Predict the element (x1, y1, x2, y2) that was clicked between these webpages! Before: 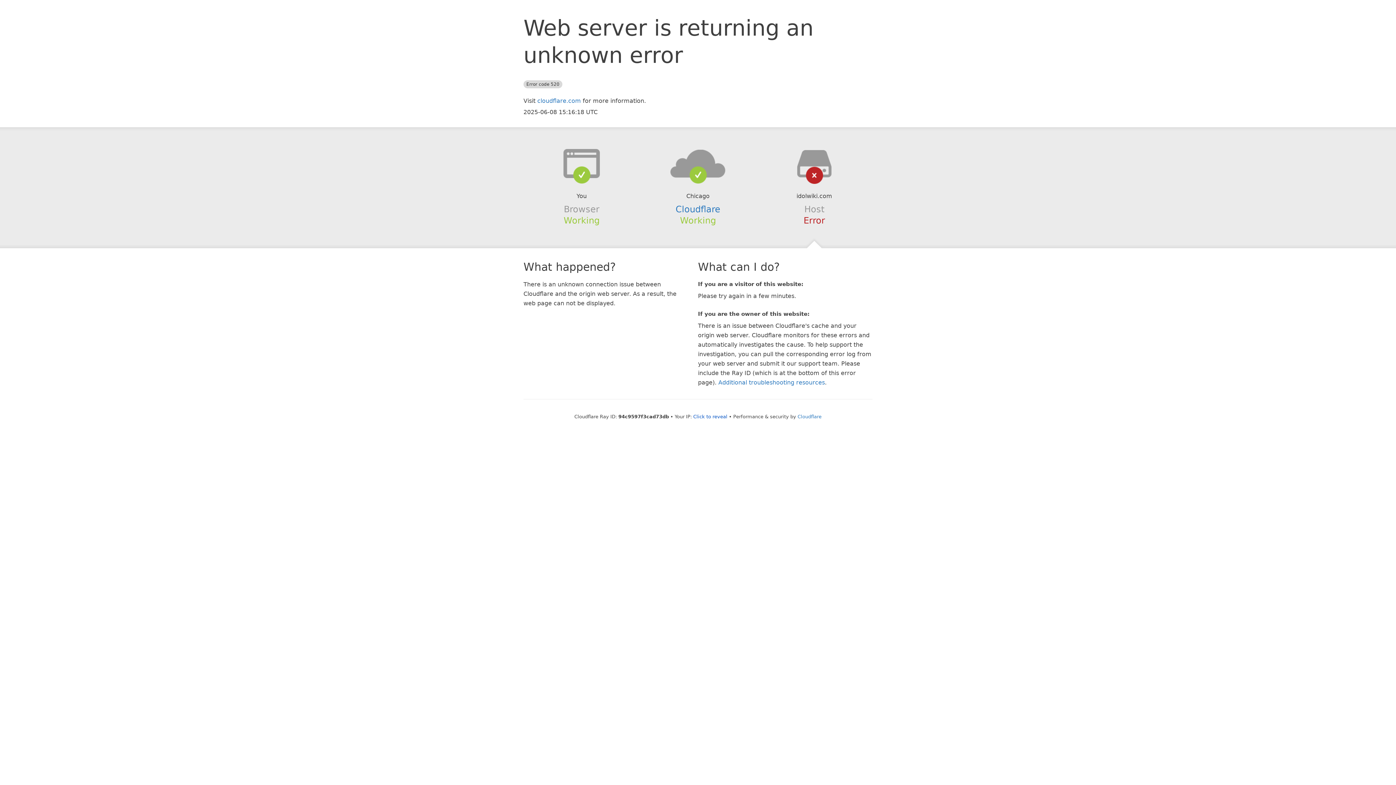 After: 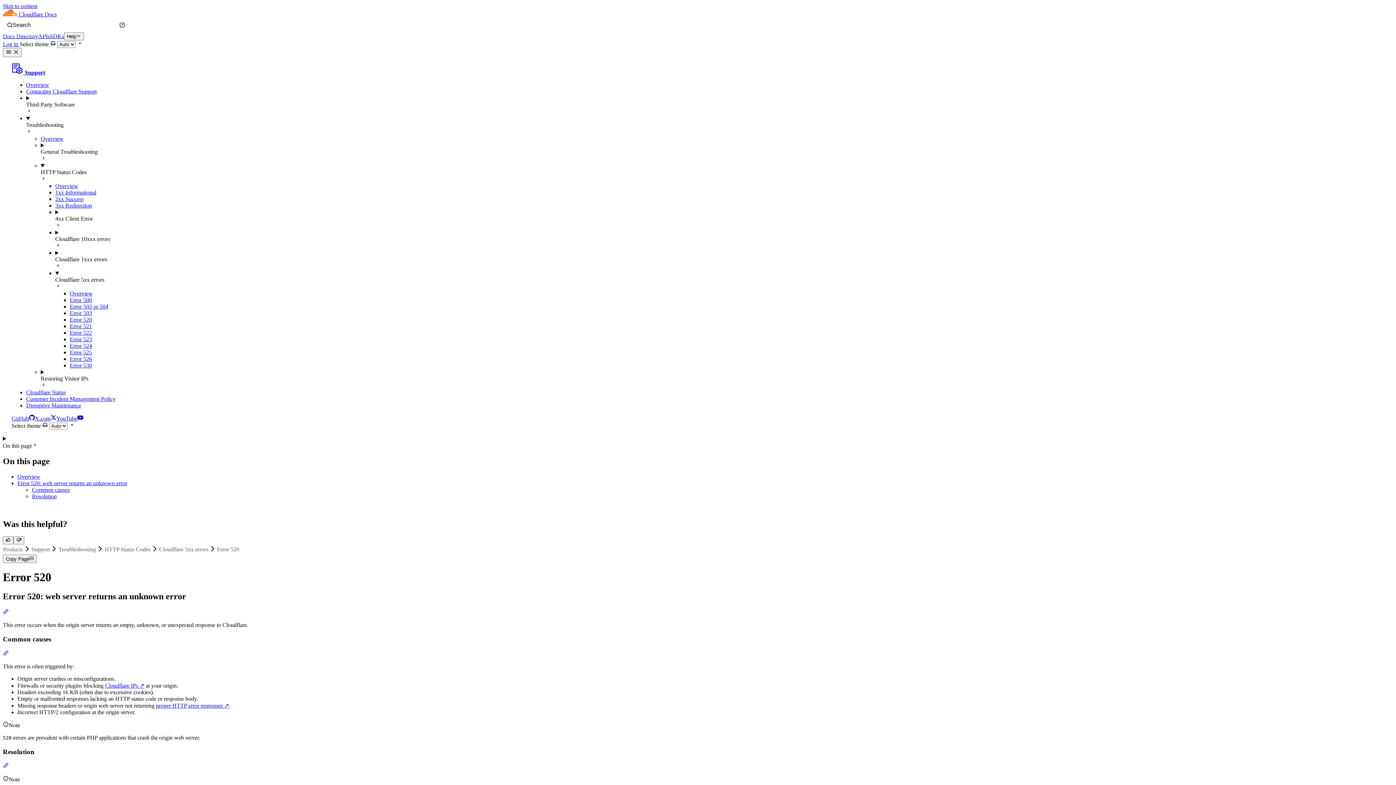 Action: label: Additional troubleshooting resources bbox: (718, 379, 825, 386)